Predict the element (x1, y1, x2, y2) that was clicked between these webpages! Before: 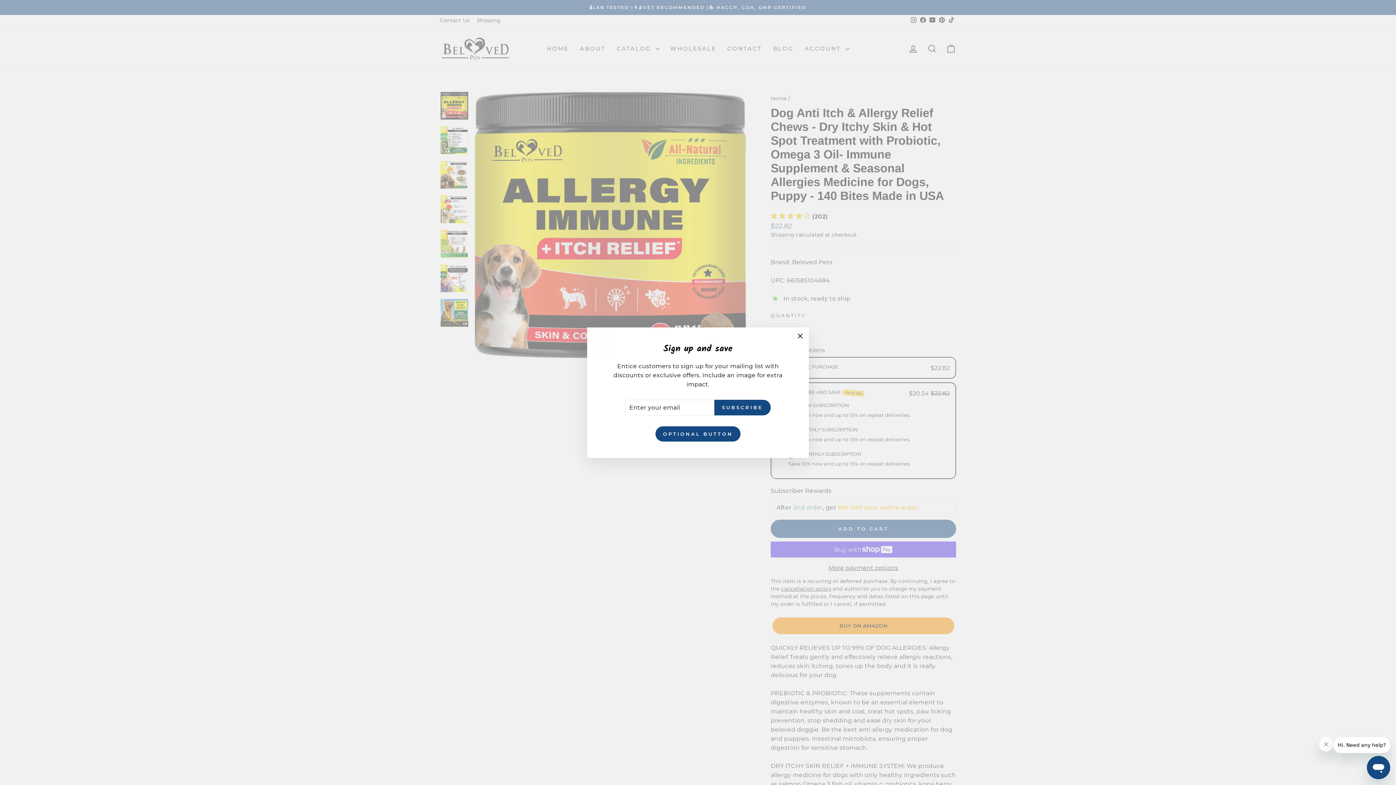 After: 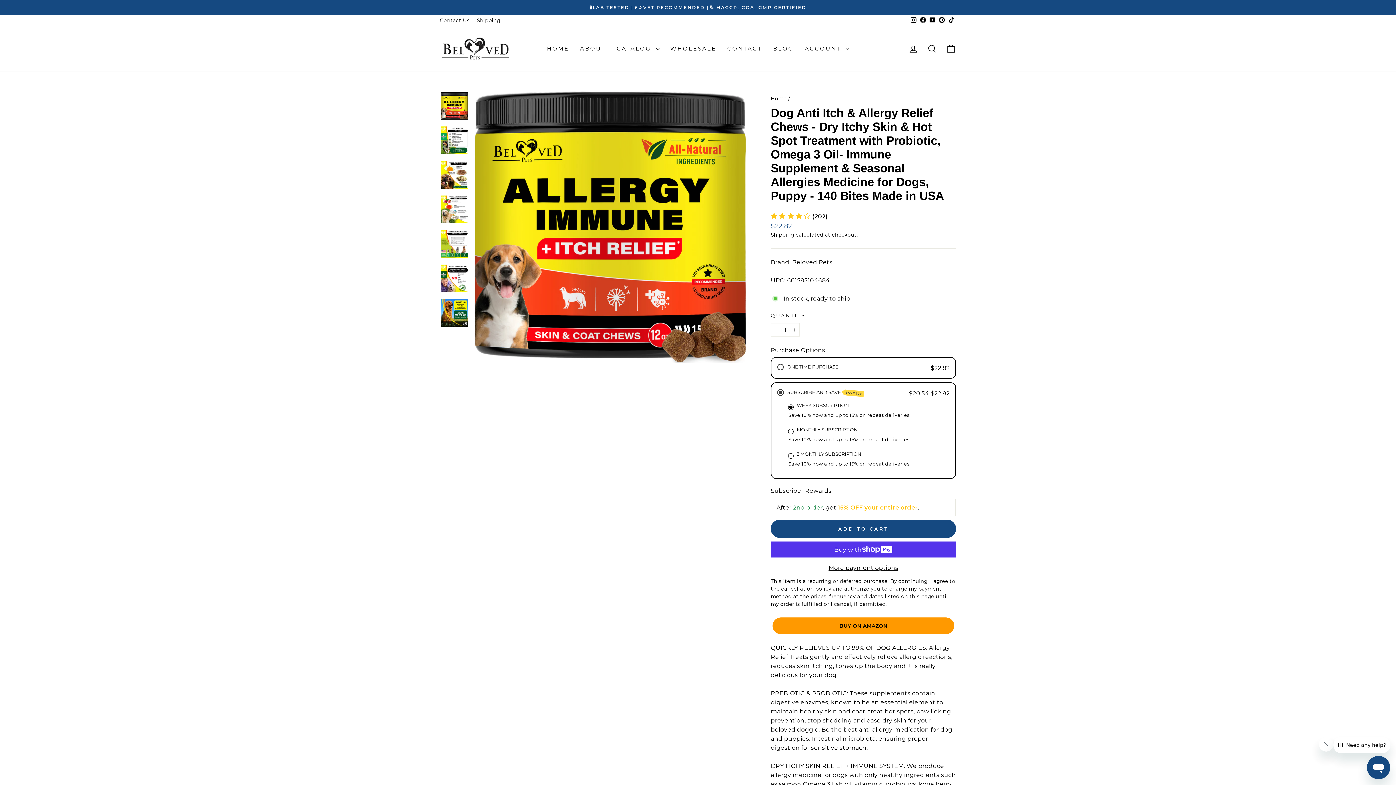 Action: label: OPTIONAL BUTTON bbox: (655, 426, 740, 441)